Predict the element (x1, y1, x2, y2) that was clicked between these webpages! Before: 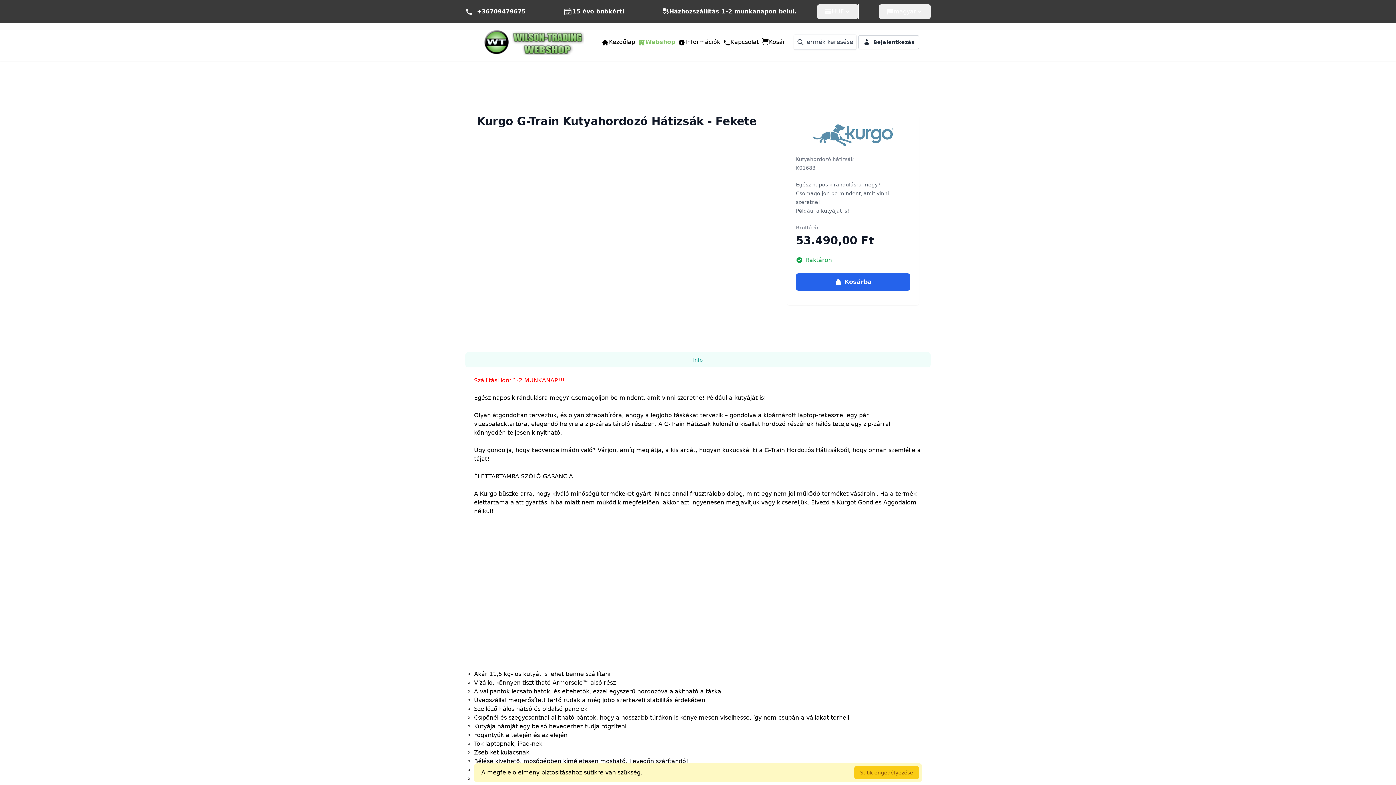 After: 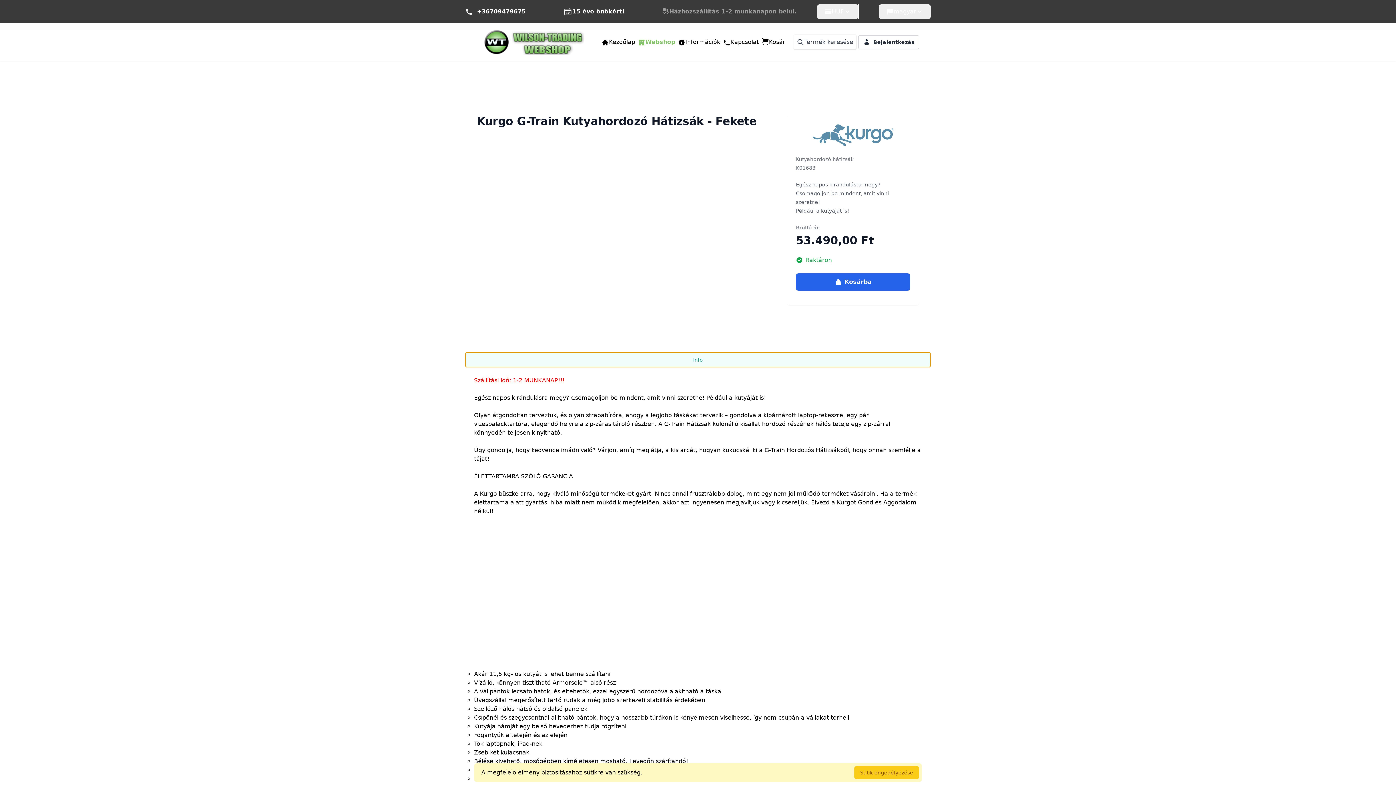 Action: label: Info bbox: (465, 352, 930, 367)